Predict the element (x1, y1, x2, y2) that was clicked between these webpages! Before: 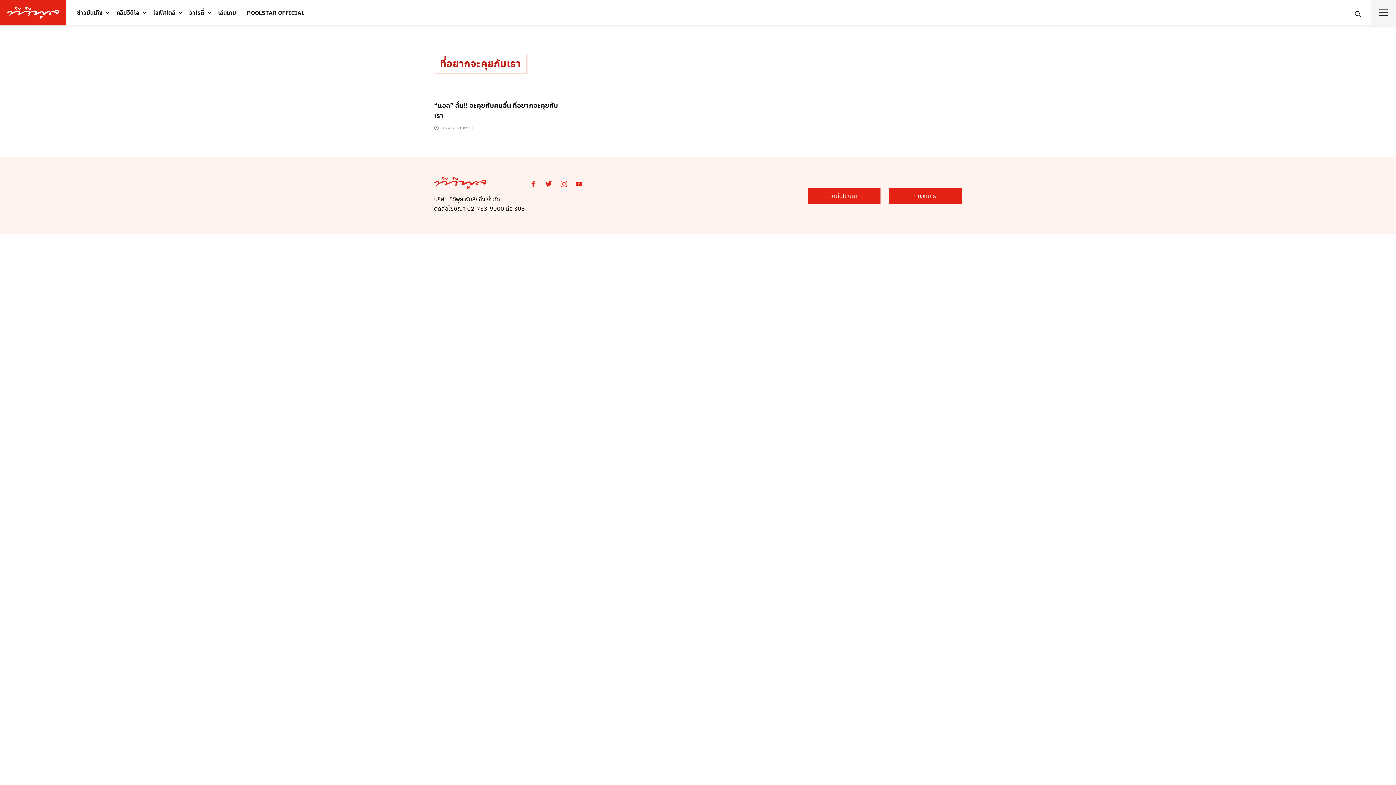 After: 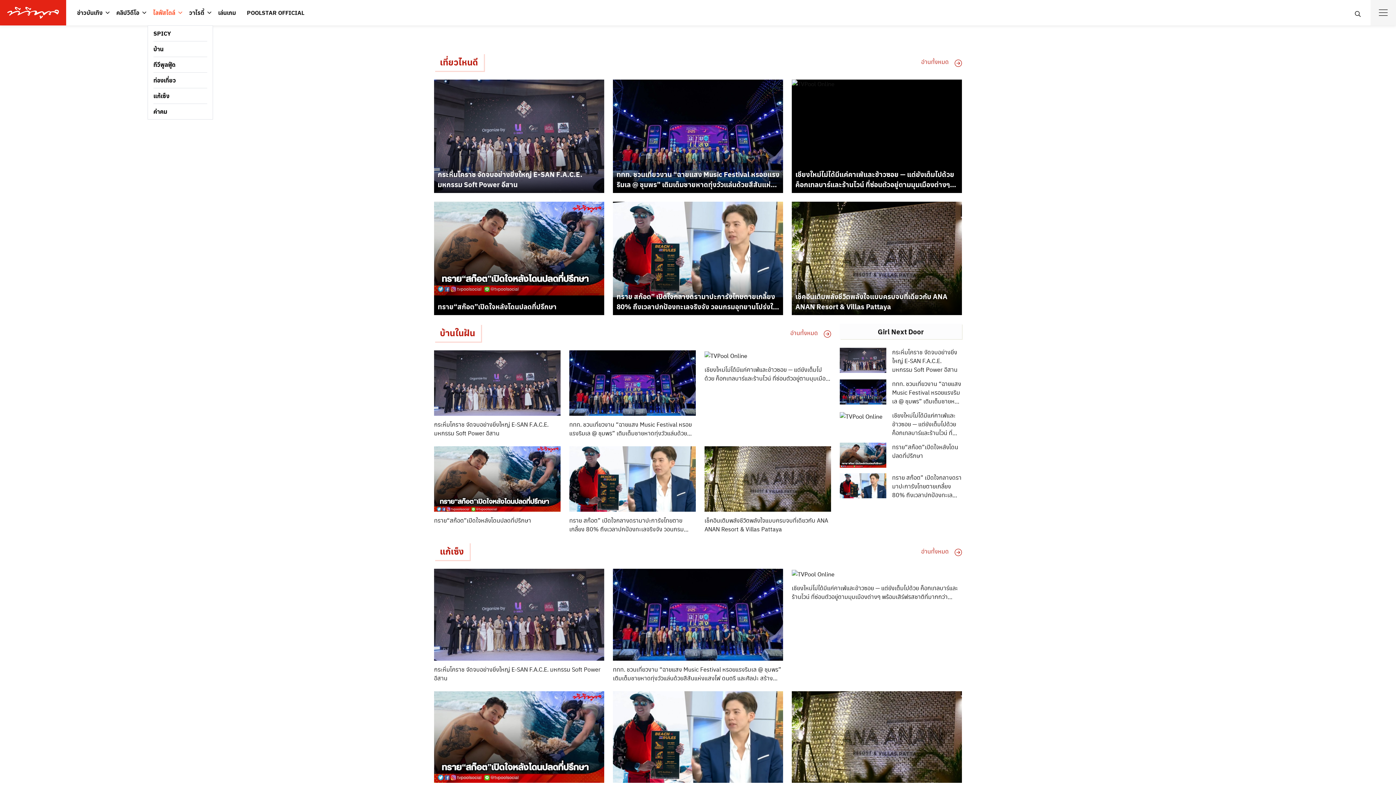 Action: label: ไลฟ์สไตล์ bbox: (147, 4, 180, 21)